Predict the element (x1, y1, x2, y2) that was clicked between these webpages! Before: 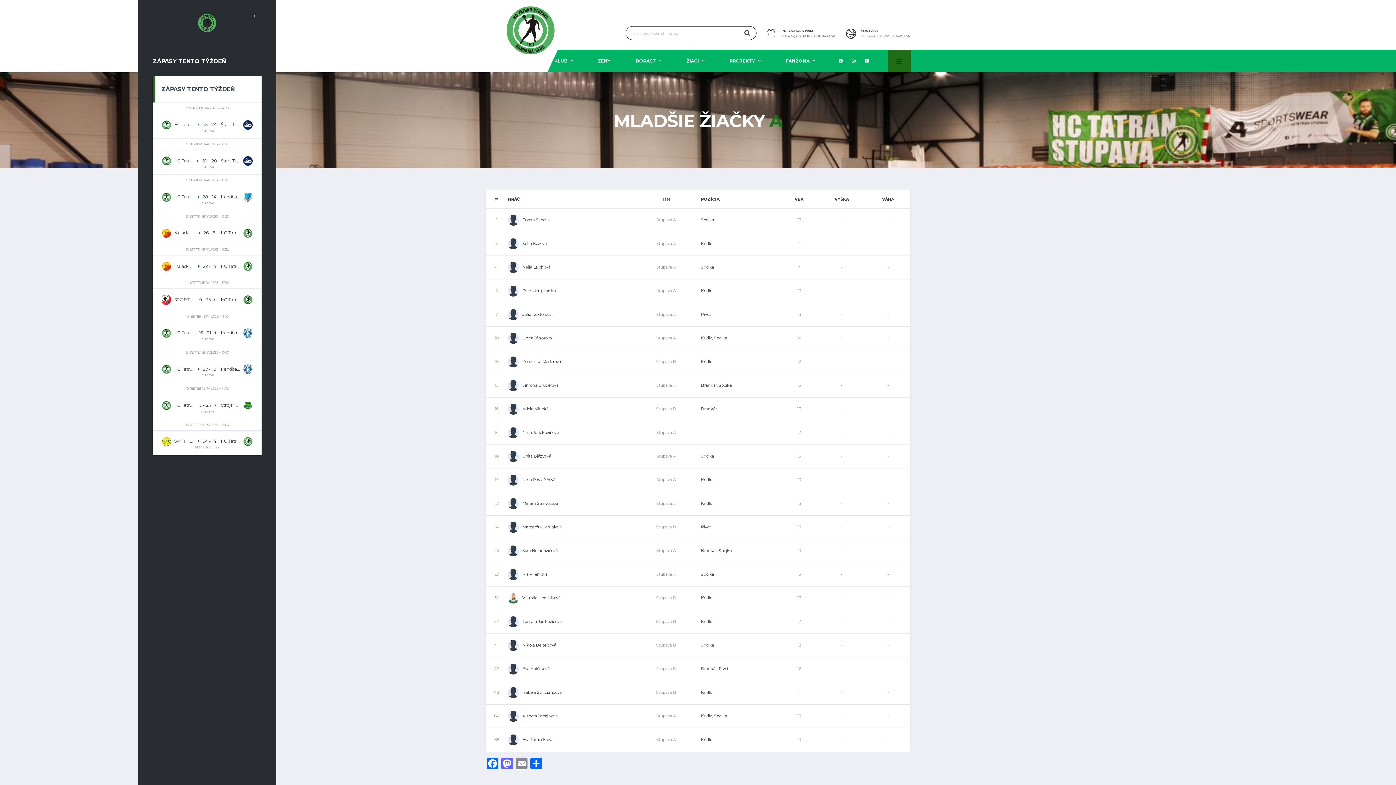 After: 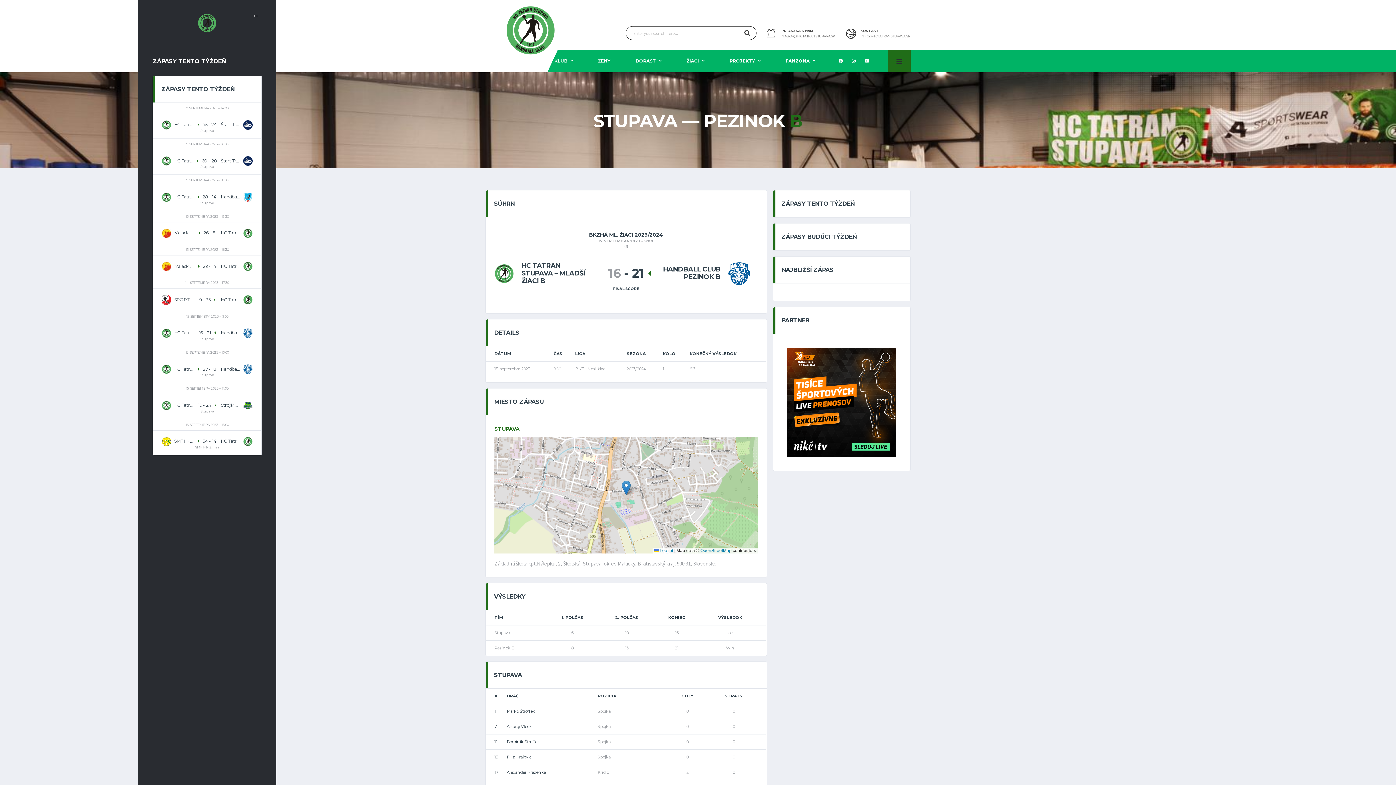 Action: label: 15. SEPTEMBRA 20239:00
HC Tatran Stupava – mladší žiaci B
Handball Club Pezinok B
16 - 21 
Stupava bbox: (153, 311, 261, 346)